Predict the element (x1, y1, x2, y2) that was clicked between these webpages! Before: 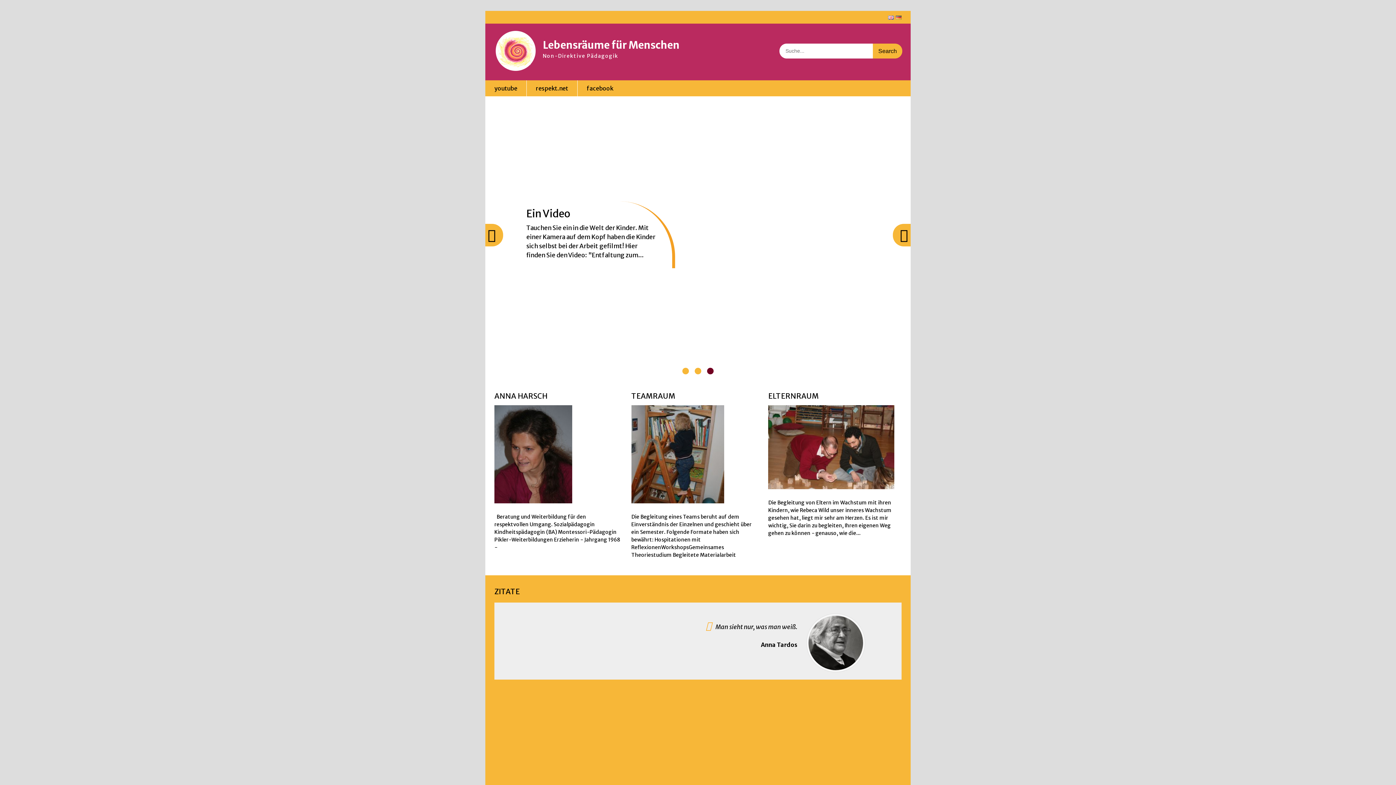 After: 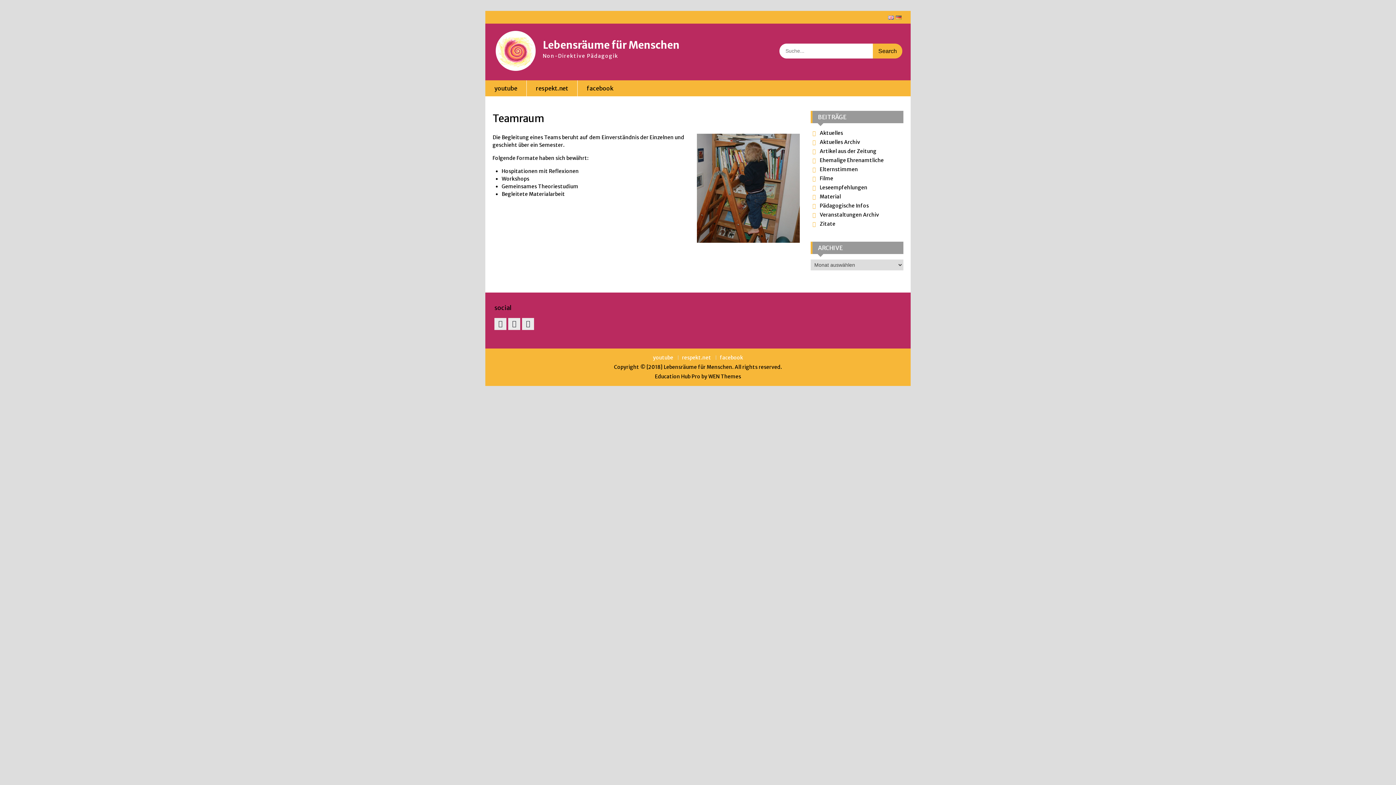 Action: bbox: (631, 391, 675, 400) label: TEAMRAUM